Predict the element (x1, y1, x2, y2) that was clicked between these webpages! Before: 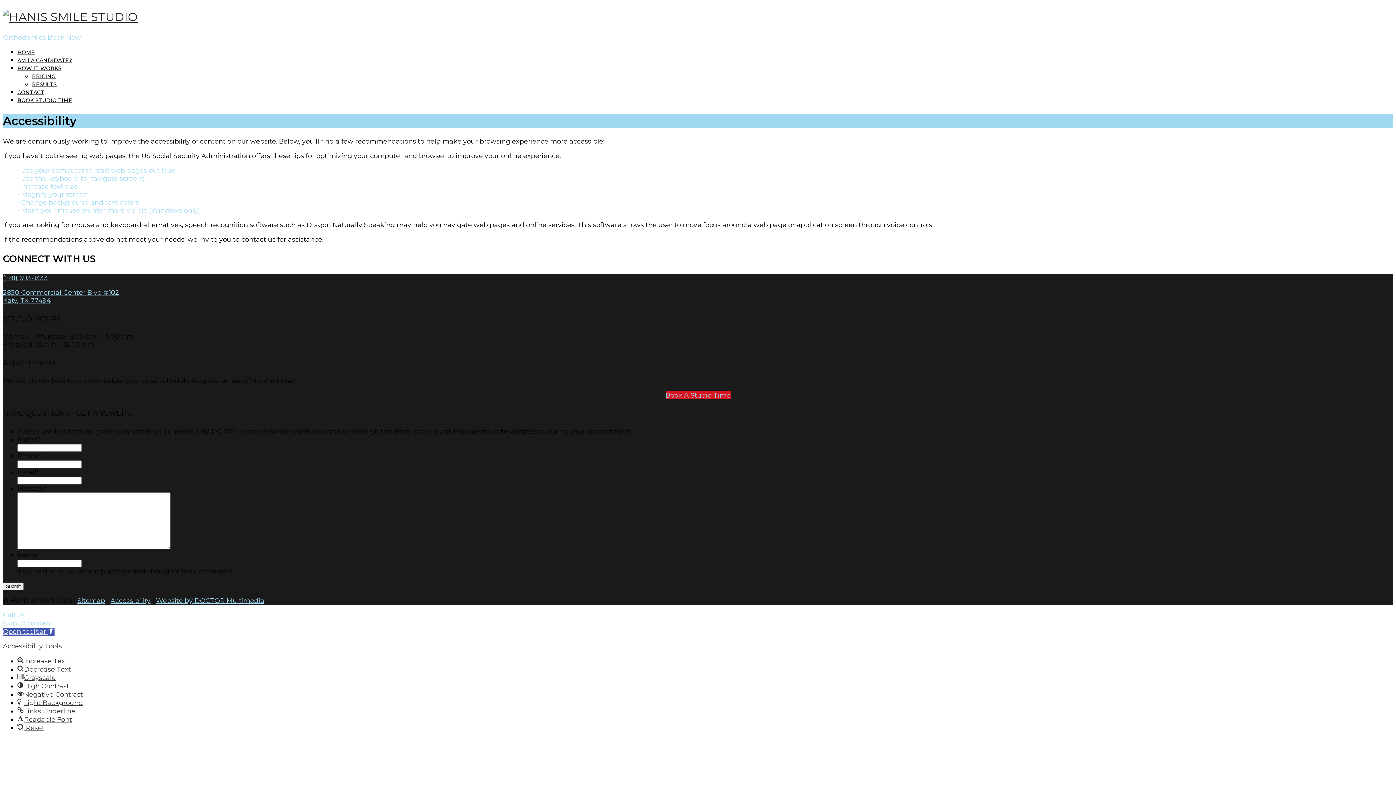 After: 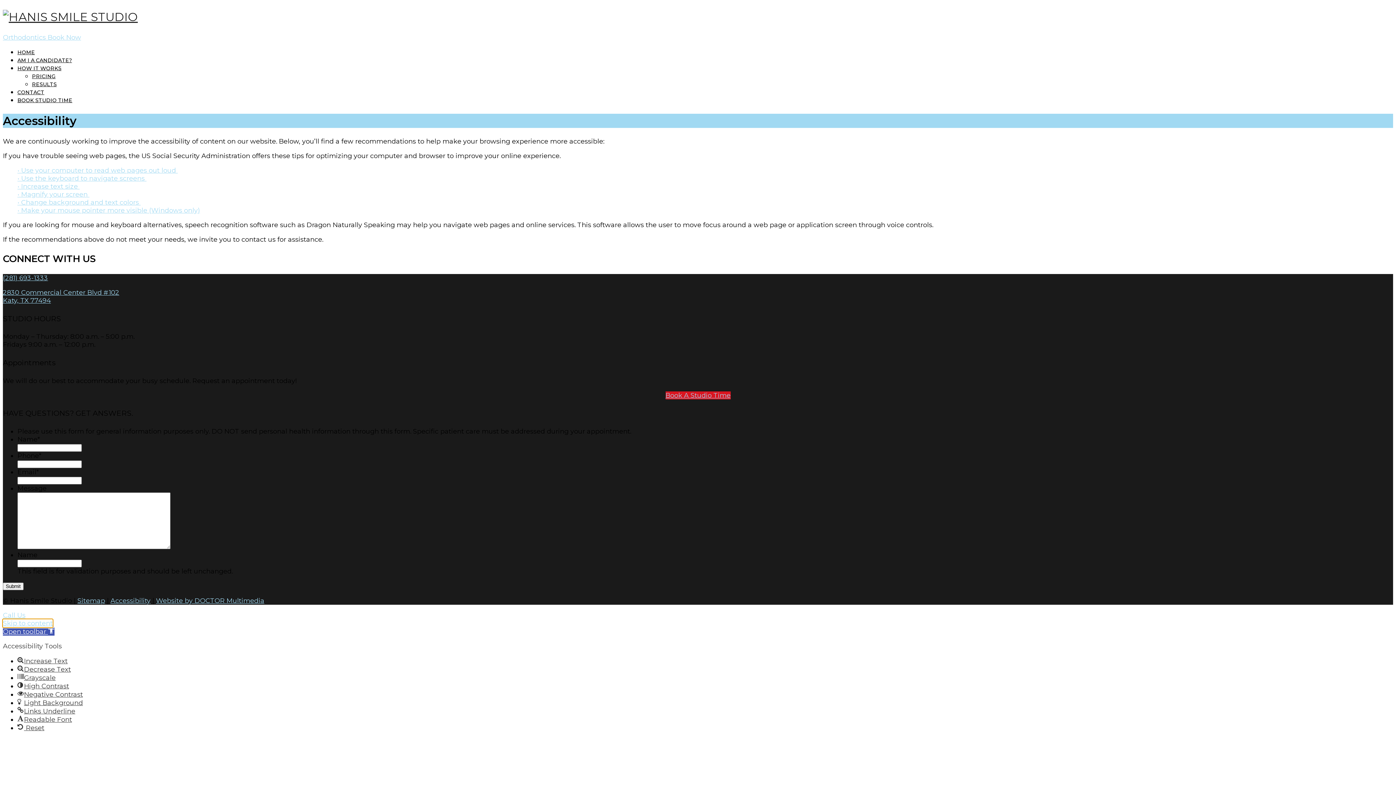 Action: bbox: (2, 619, 52, 627) label: Skip to content